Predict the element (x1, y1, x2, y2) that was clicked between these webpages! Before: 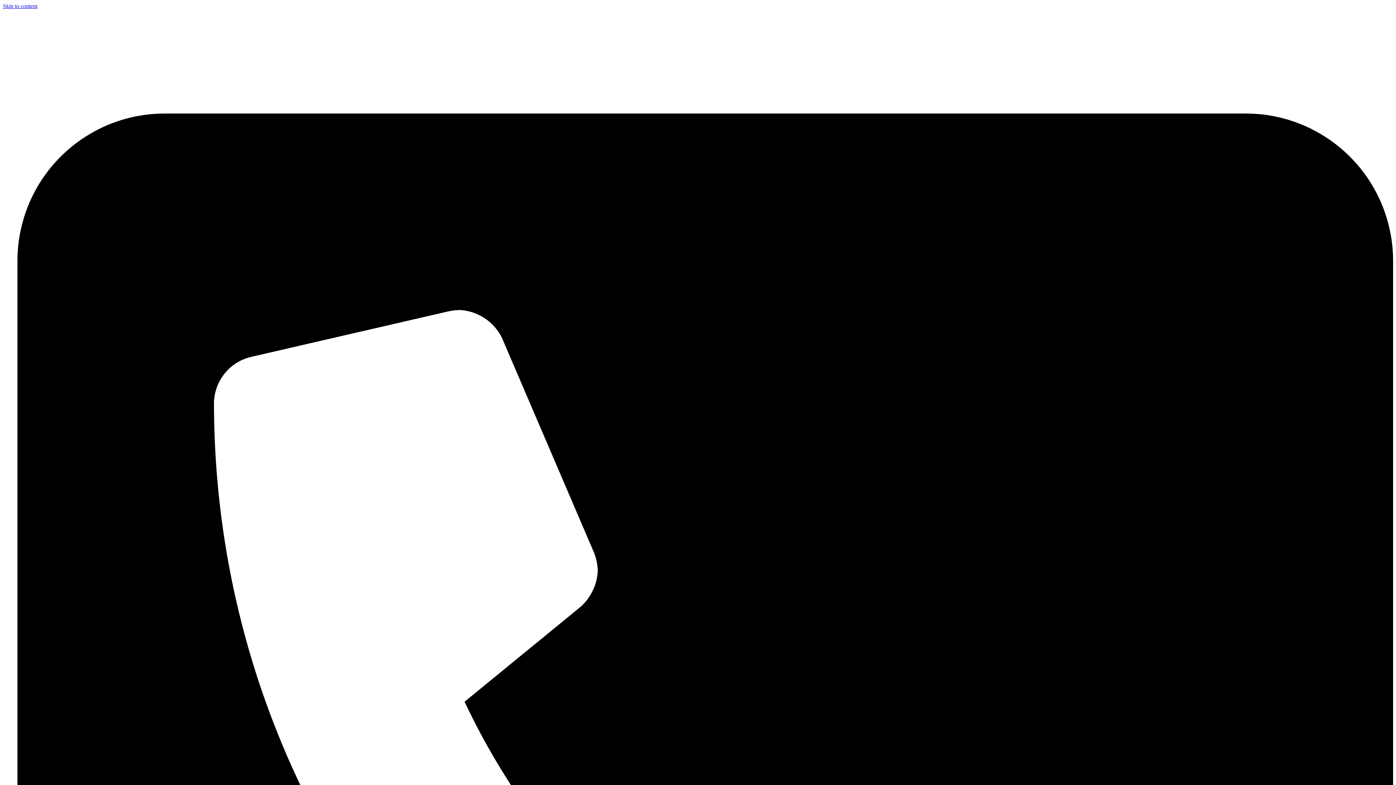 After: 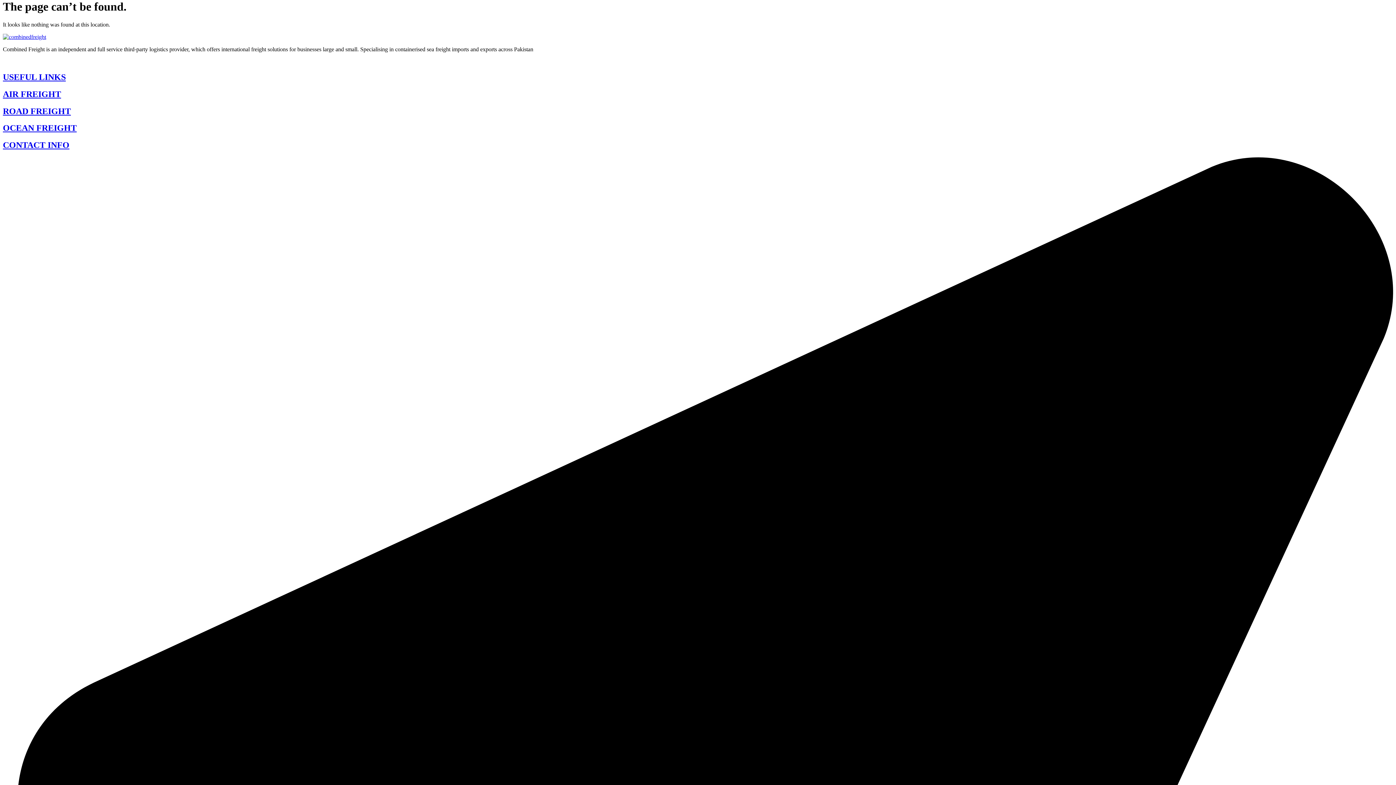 Action: label: Skip to content bbox: (2, 2, 37, 9)